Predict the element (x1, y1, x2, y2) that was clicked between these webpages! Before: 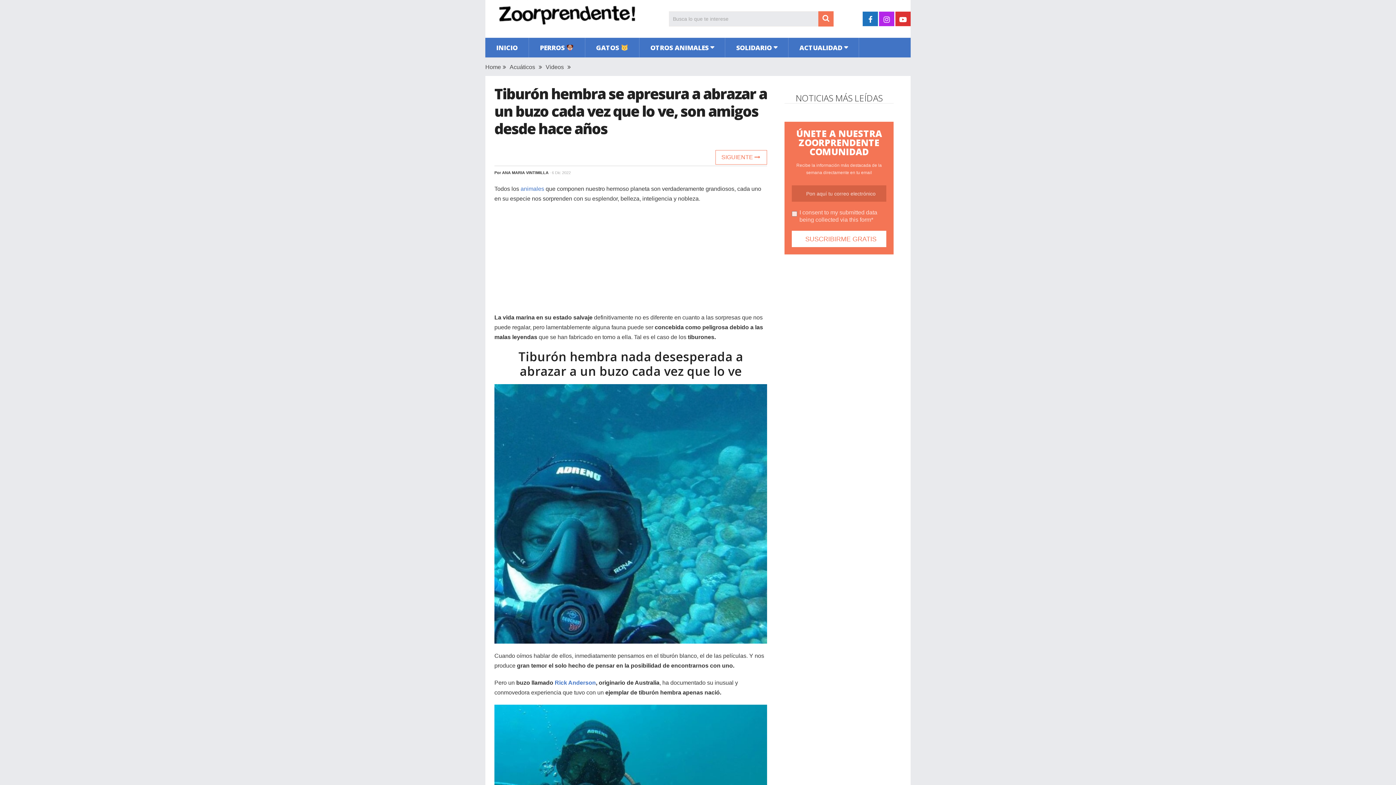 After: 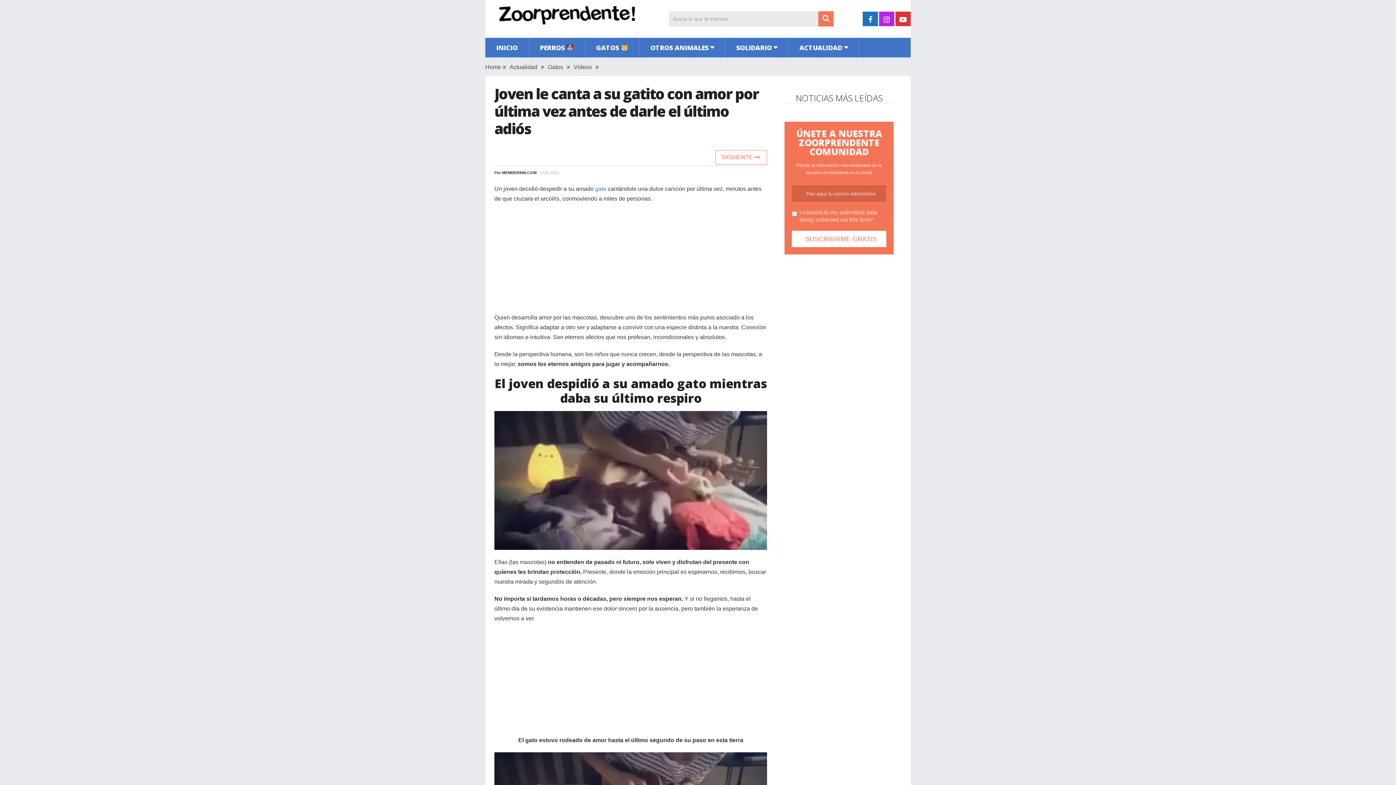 Action: label: SIGUIENTE  bbox: (715, 150, 767, 164)